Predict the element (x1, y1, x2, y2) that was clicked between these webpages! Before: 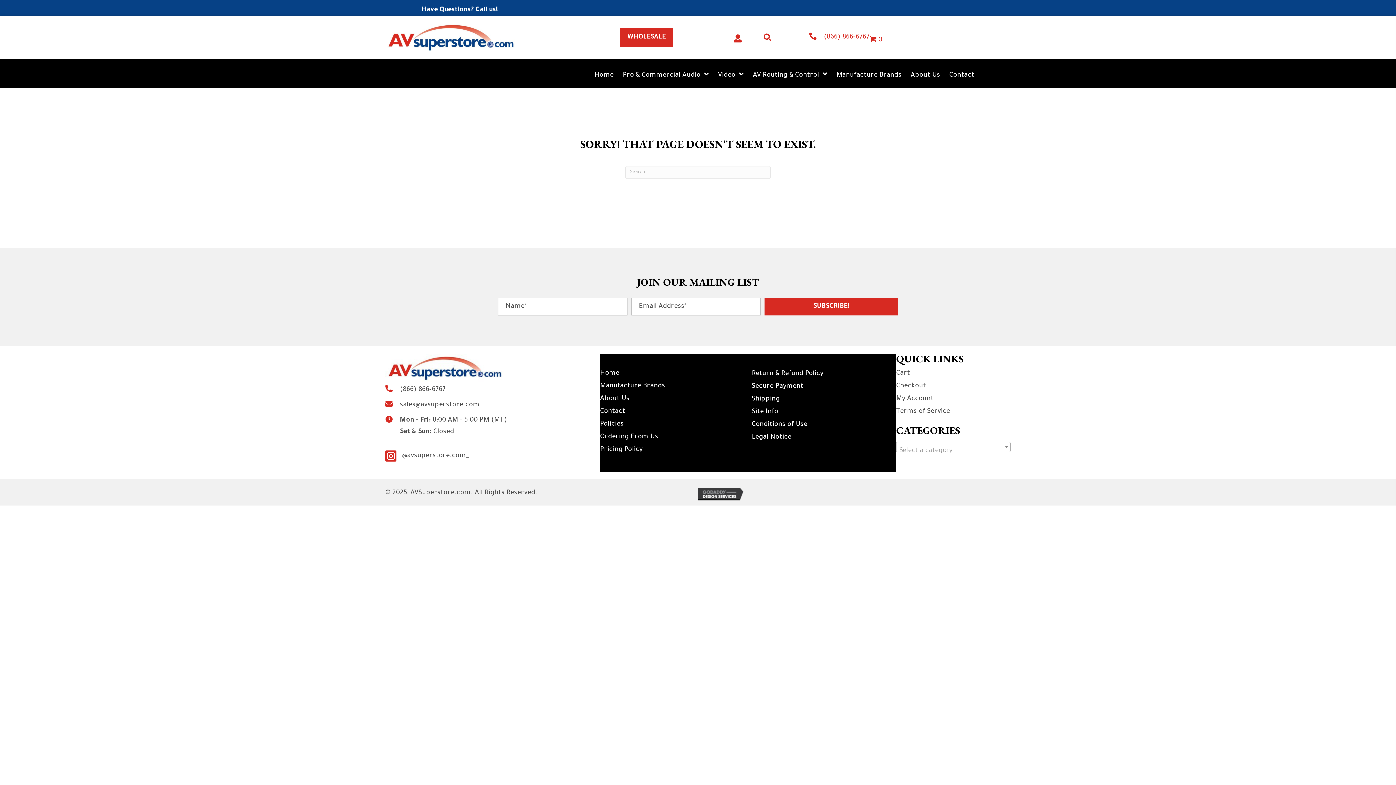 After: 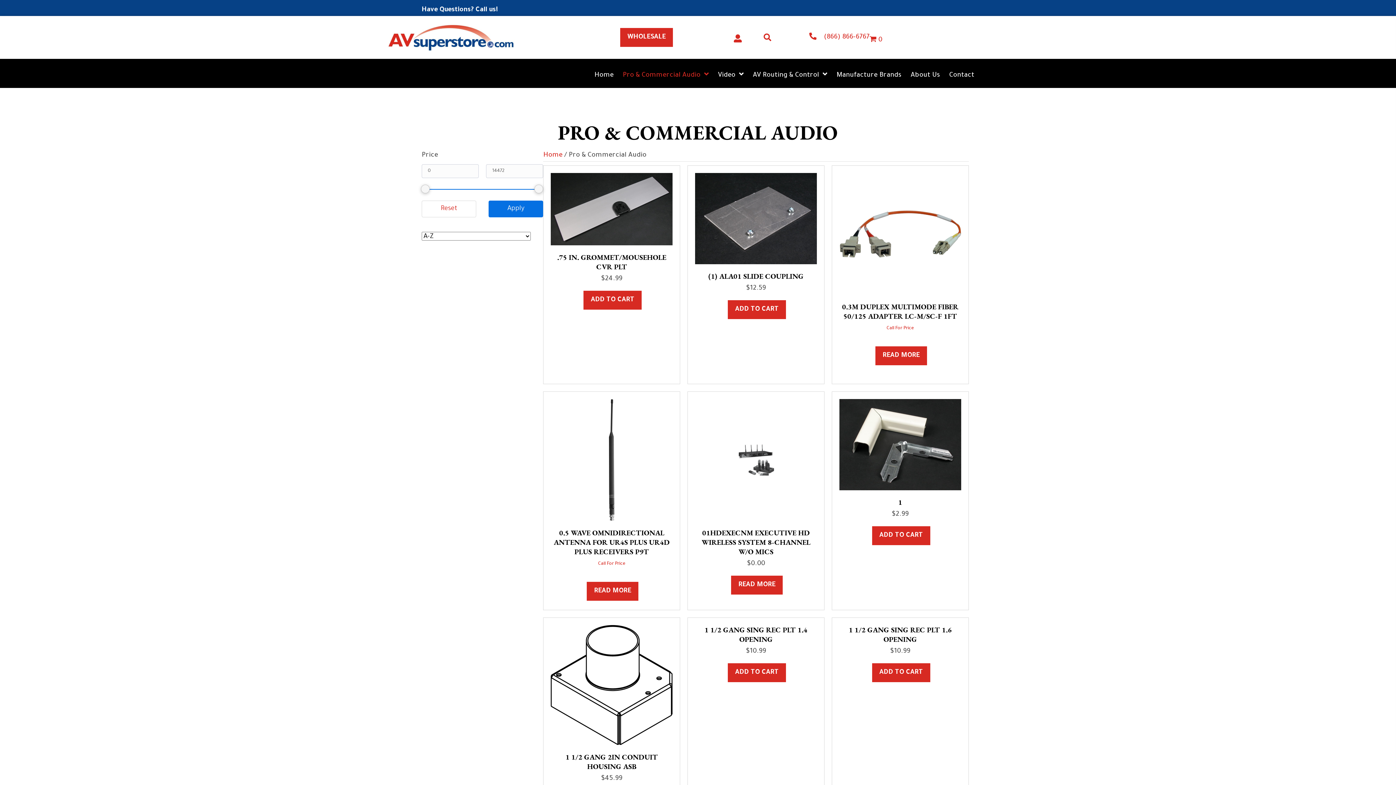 Action: bbox: (622, 72, 709, 79) label: Pro & Commercial Audio